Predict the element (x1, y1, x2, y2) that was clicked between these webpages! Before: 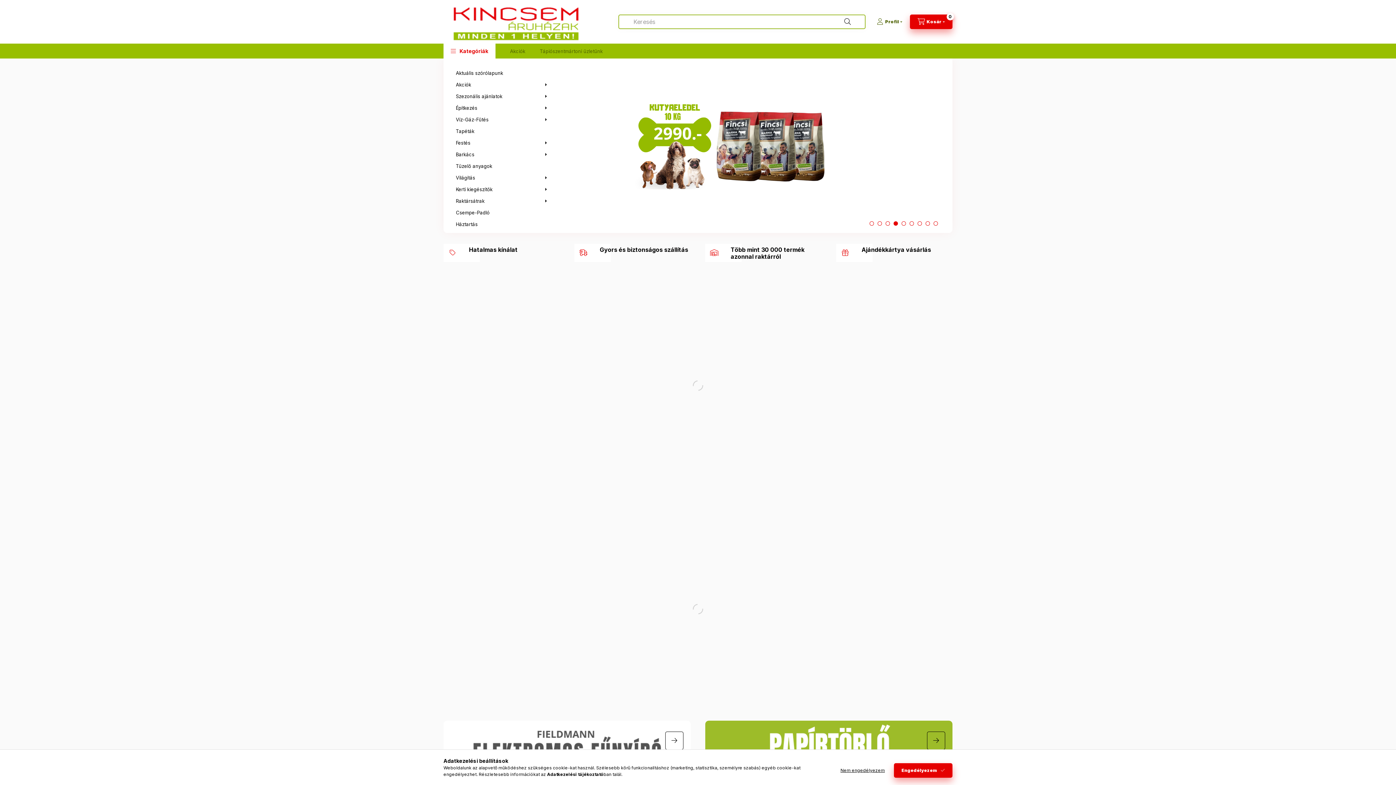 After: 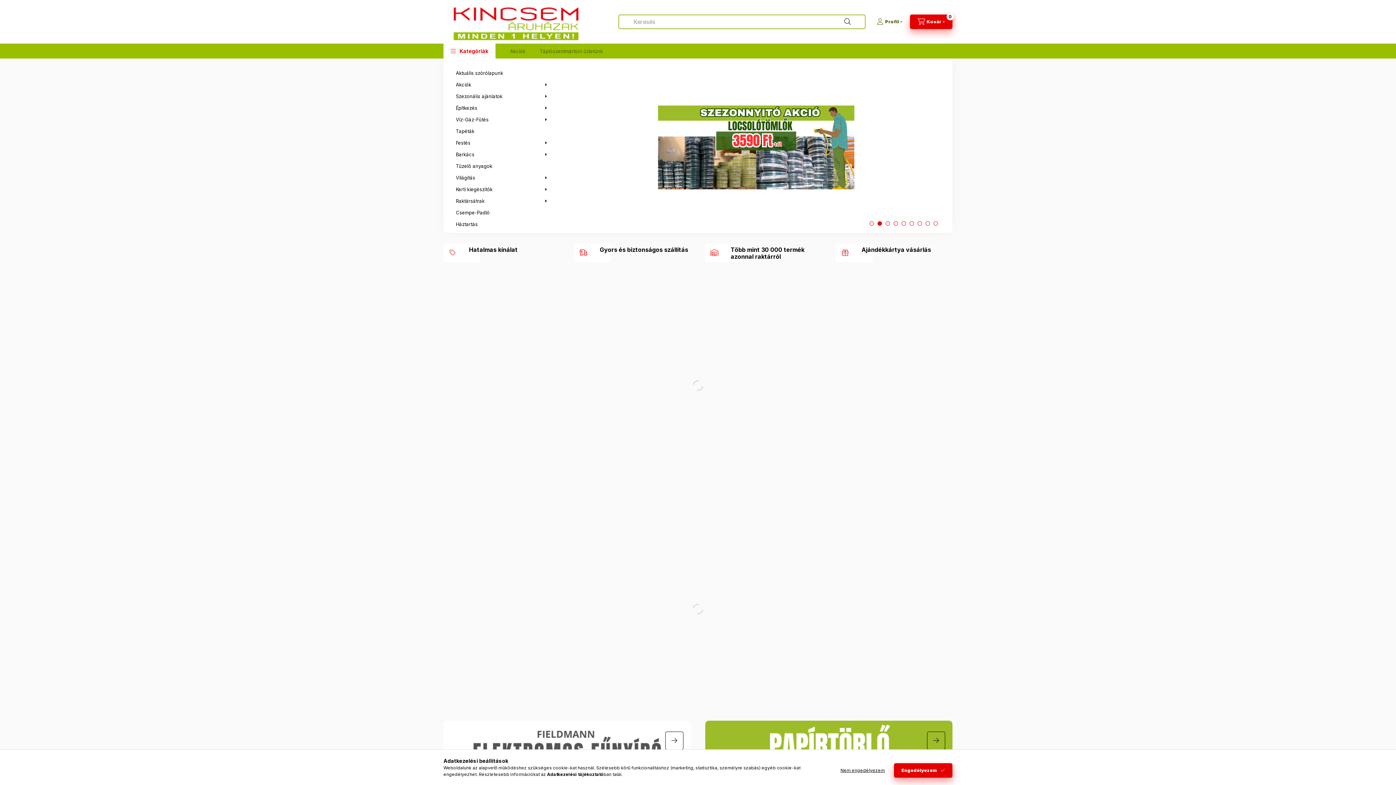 Action: bbox: (876, 219, 884, 227) label: View slide 2